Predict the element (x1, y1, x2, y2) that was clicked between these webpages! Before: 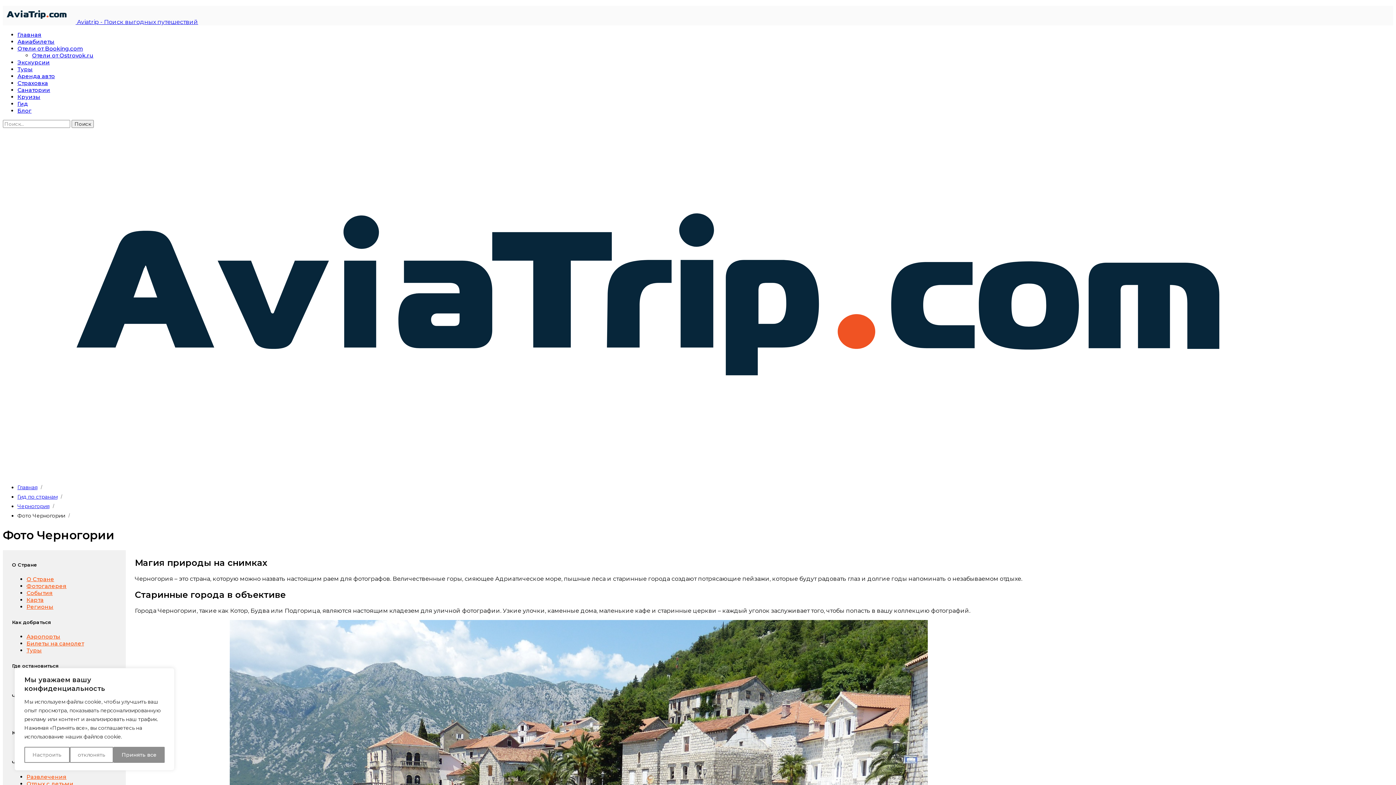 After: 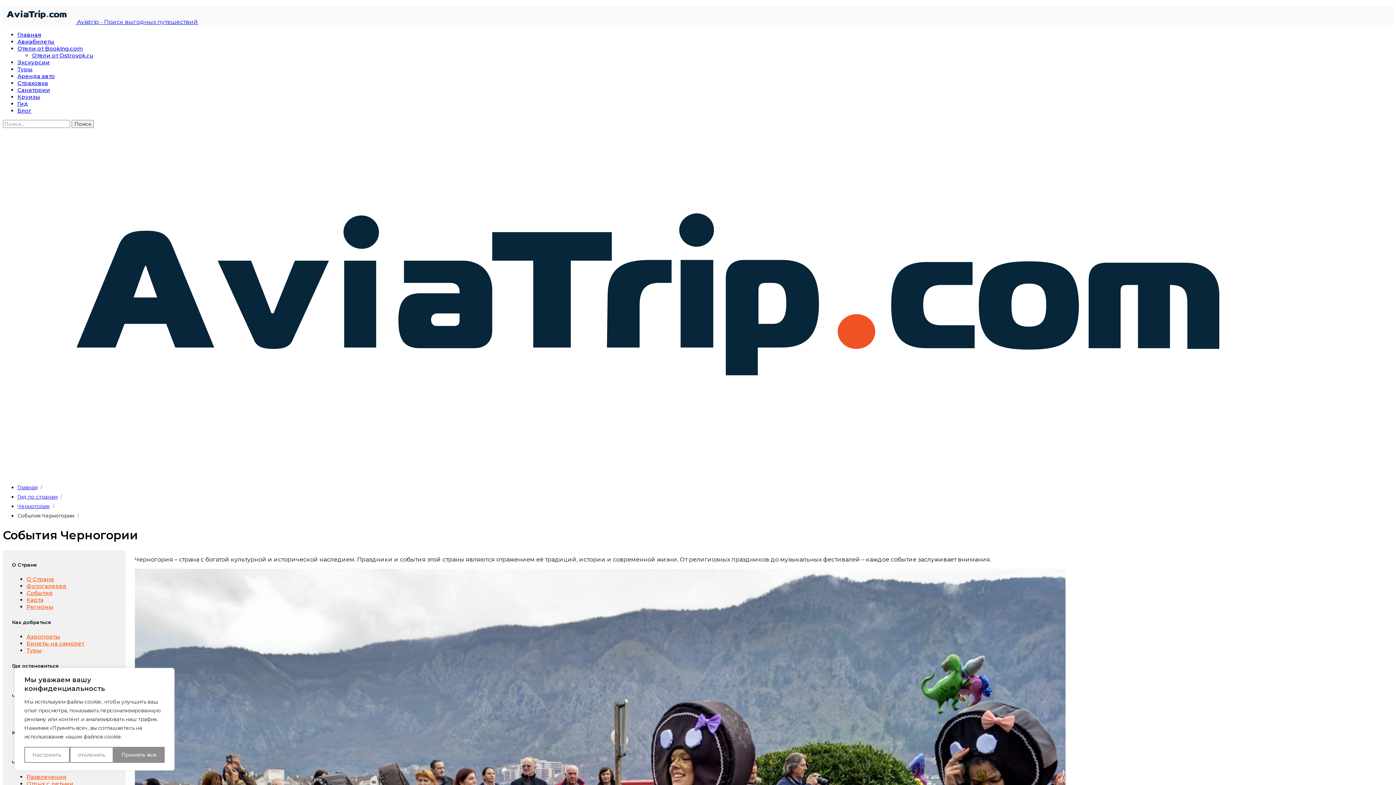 Action: bbox: (26, 589, 52, 596) label: События